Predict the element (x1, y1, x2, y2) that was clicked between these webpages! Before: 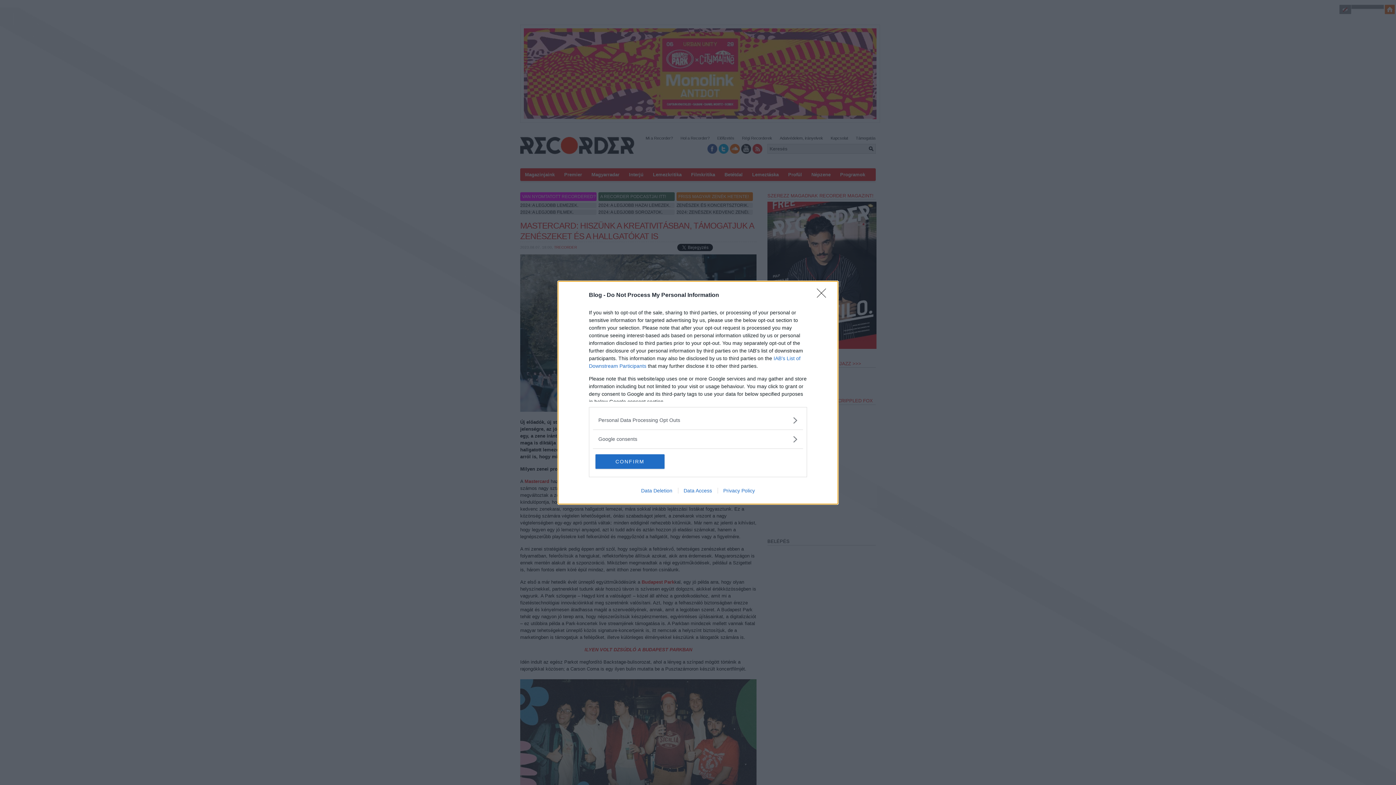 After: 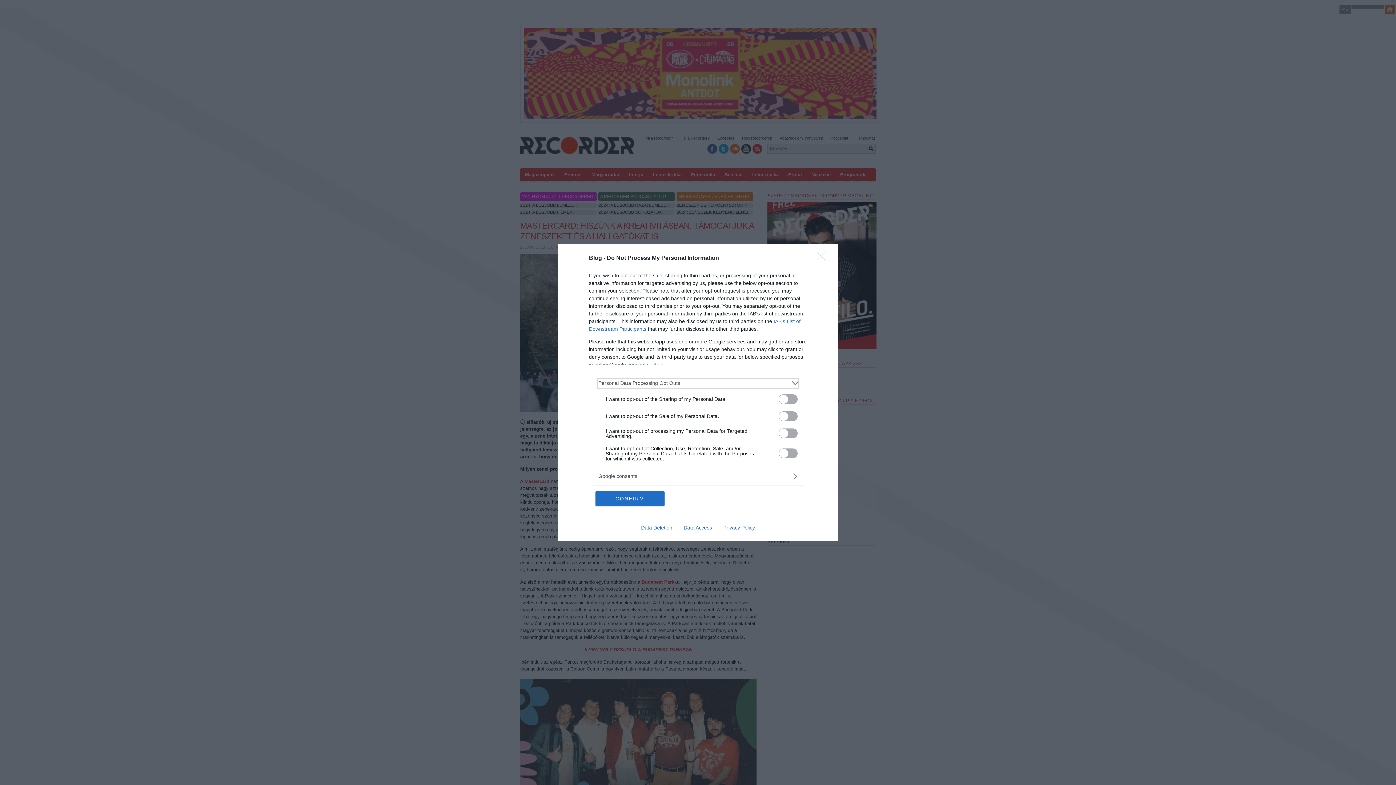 Action: bbox: (598, 416, 797, 424) label: Opt-Outs